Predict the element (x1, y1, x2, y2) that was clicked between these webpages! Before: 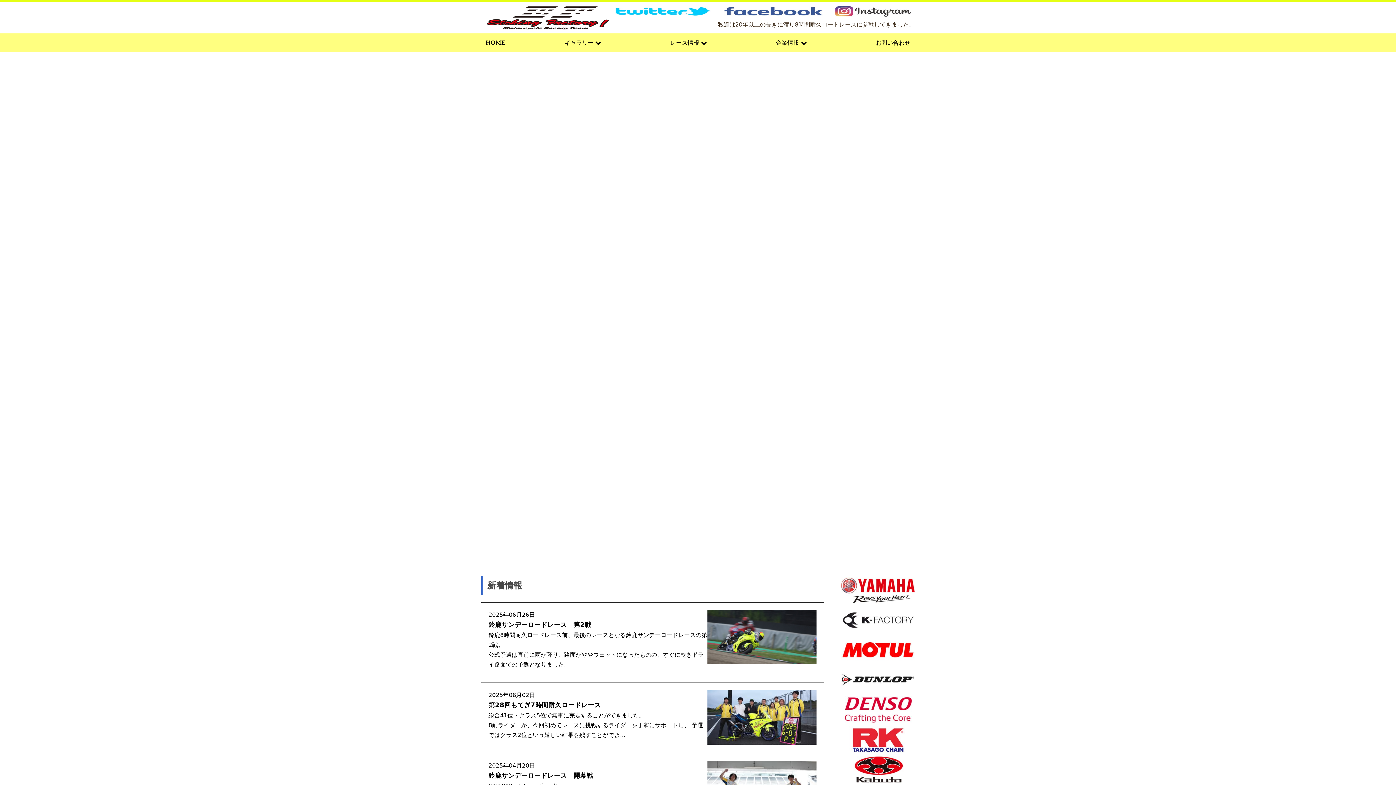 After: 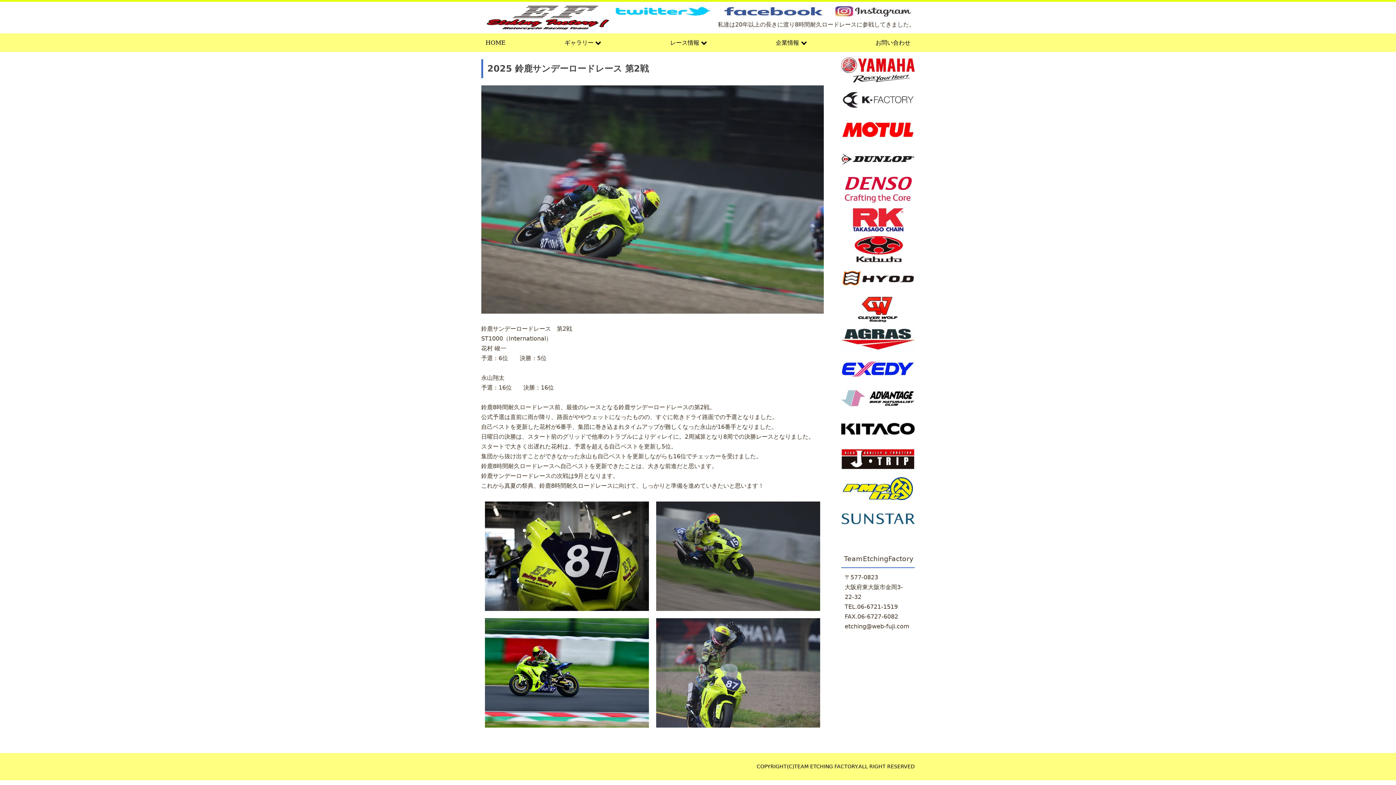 Action: label: 2025年06月26日
鈴鹿サンデーロードレース　第2戦

鈴鹿8時間耐久ロードレース前、最後のレースとなる鈴鹿サンデーロードレースの第2戦。
公式予選は直前に雨が降り、路面がややウェットになったものの、すぐに乾きドライ路面での予選となりました。 bbox: (481, 602, 823, 682)